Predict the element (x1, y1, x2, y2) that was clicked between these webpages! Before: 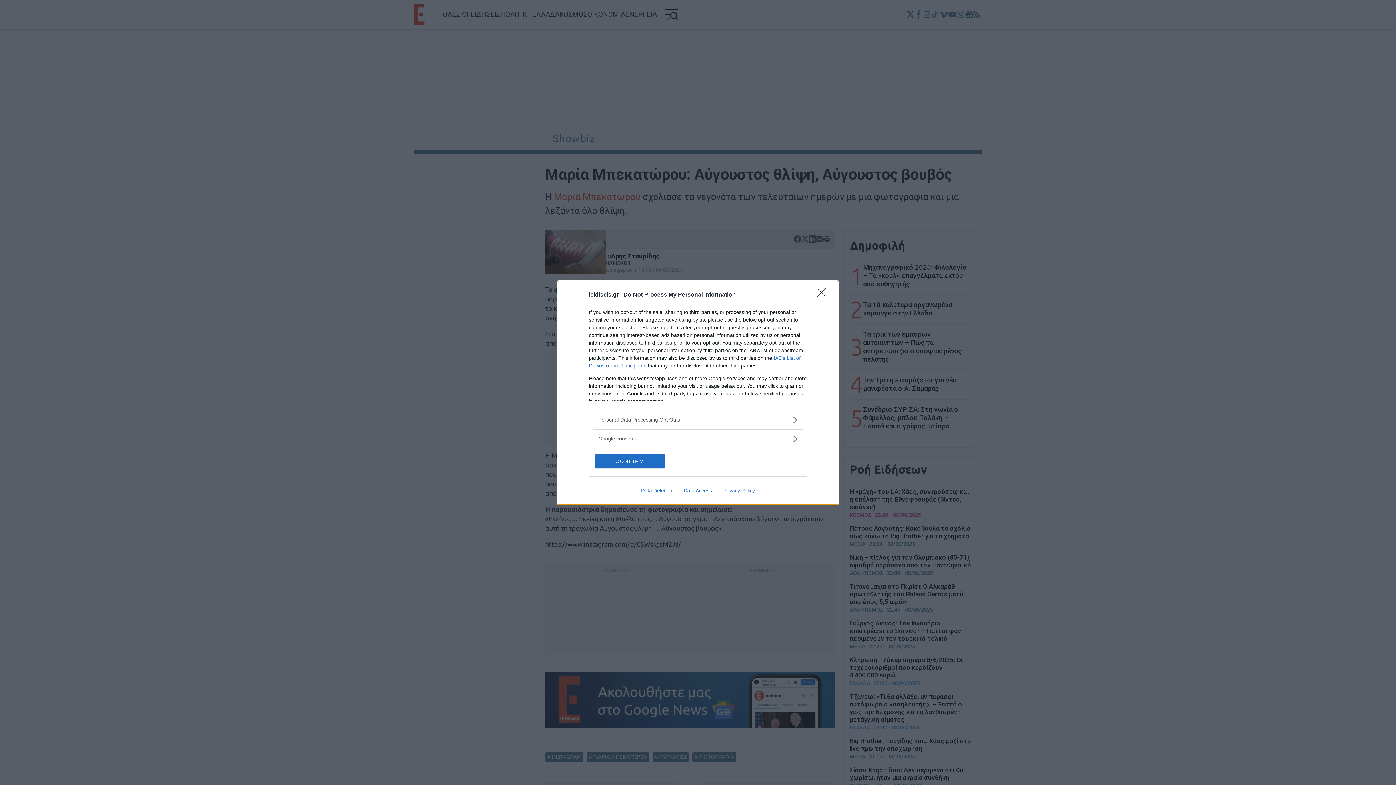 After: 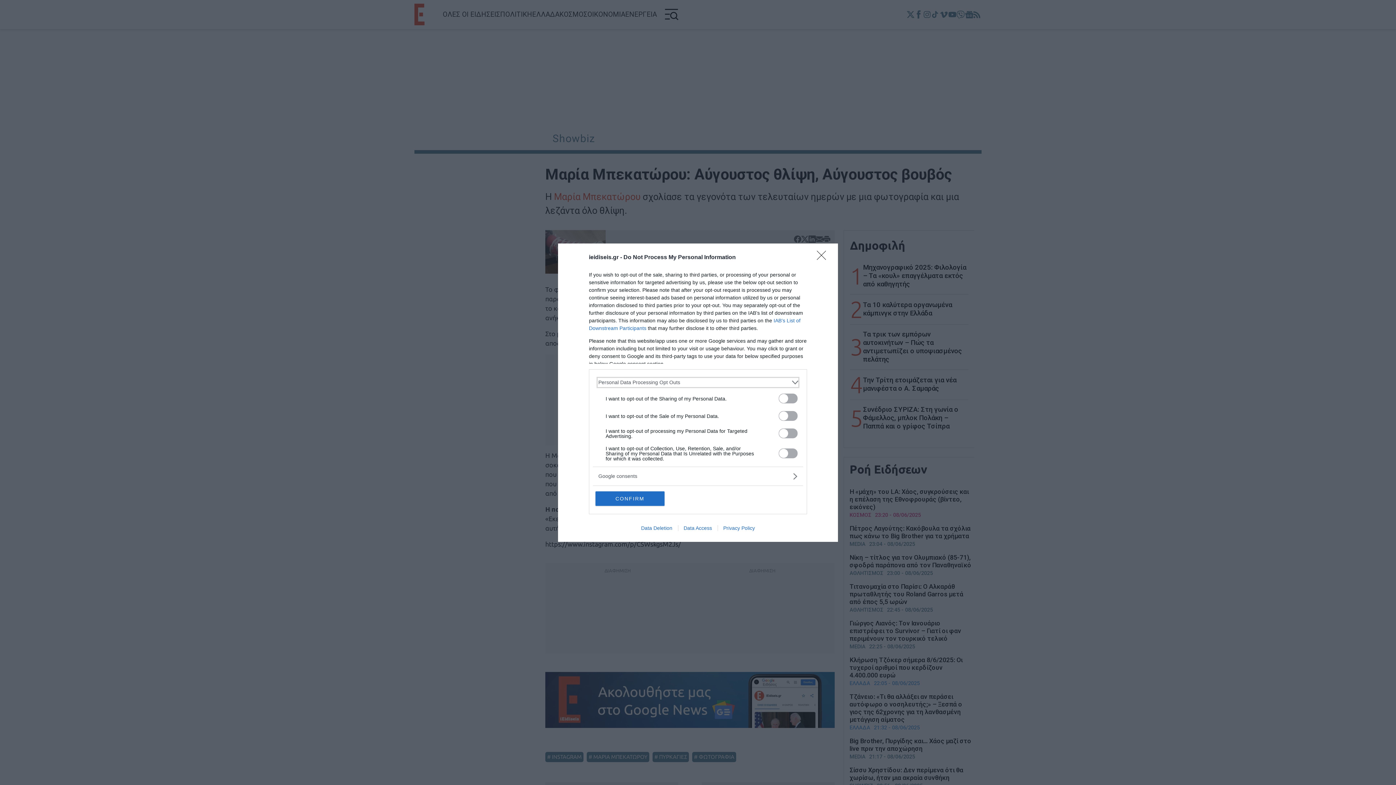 Action: label: Opt-Outs bbox: (598, 416, 797, 423)